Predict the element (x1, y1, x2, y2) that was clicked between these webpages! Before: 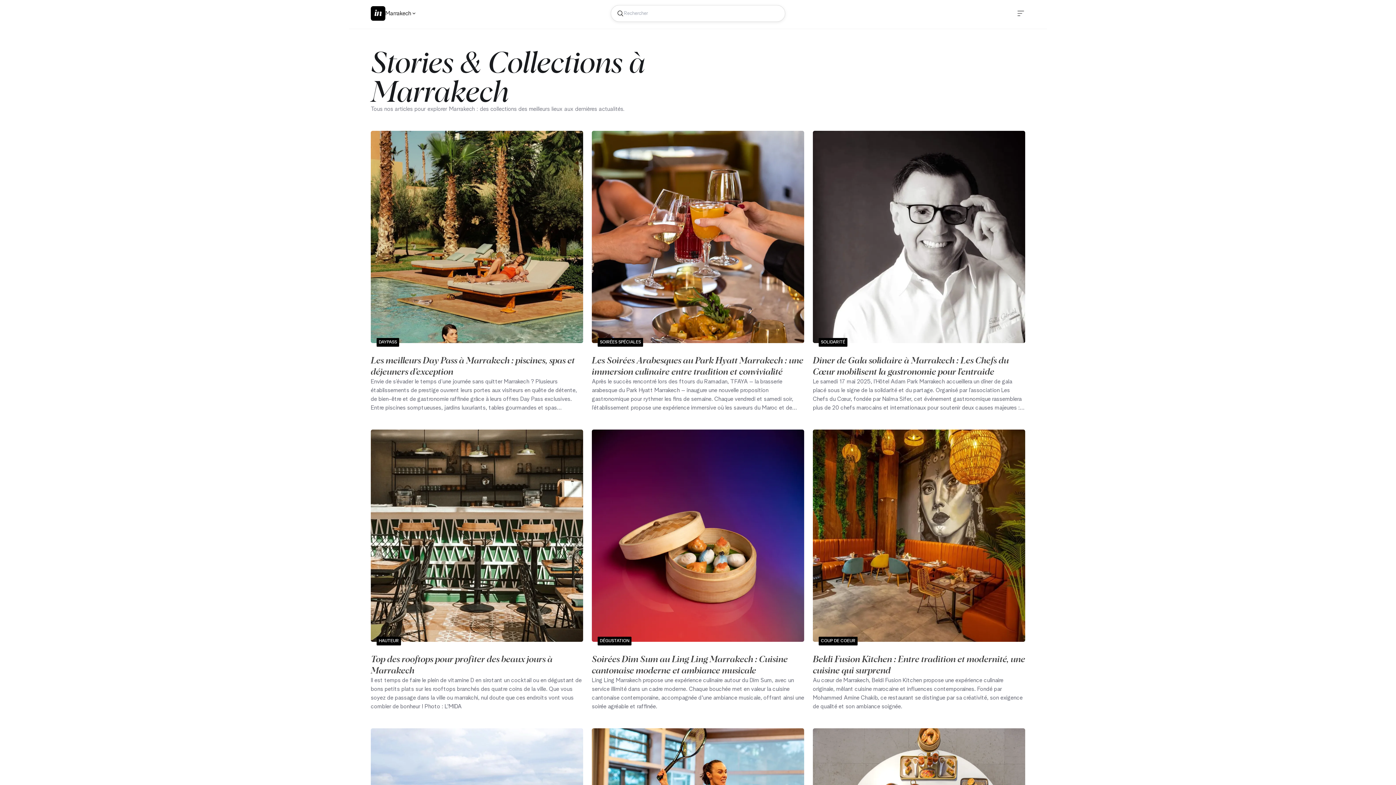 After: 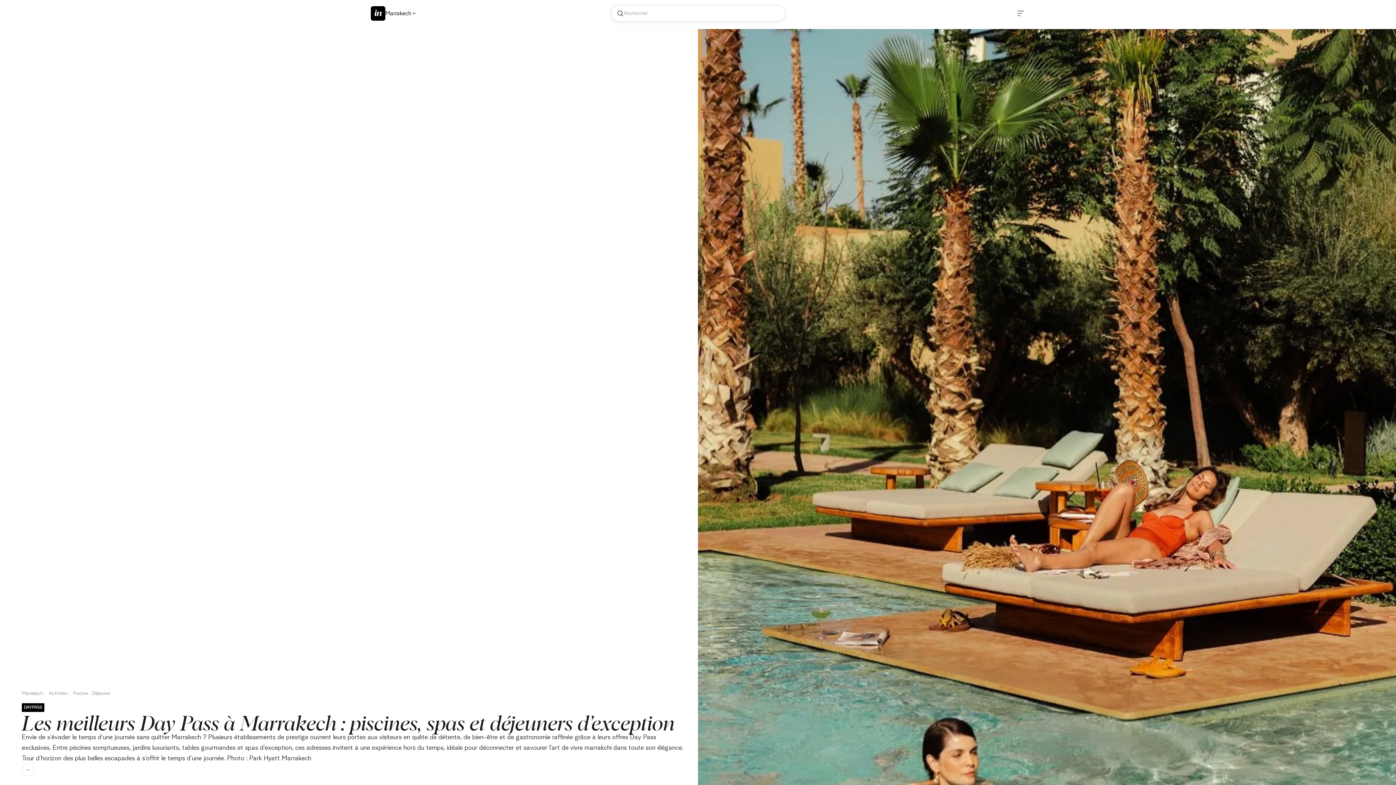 Action: label: Les meilleurs Day Pass à Marrakech : piscines, spas et déjeuners d’exception bbox: (370, 354, 574, 377)